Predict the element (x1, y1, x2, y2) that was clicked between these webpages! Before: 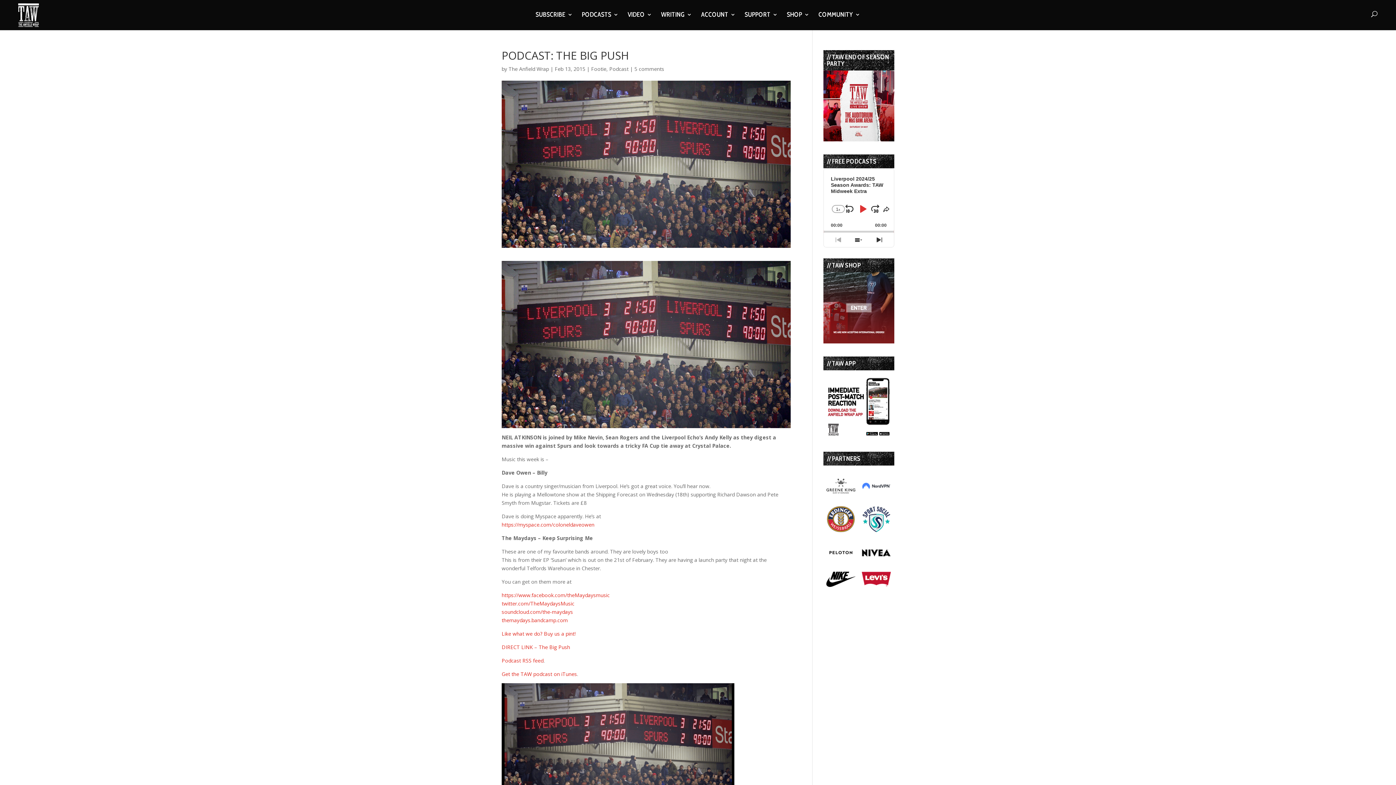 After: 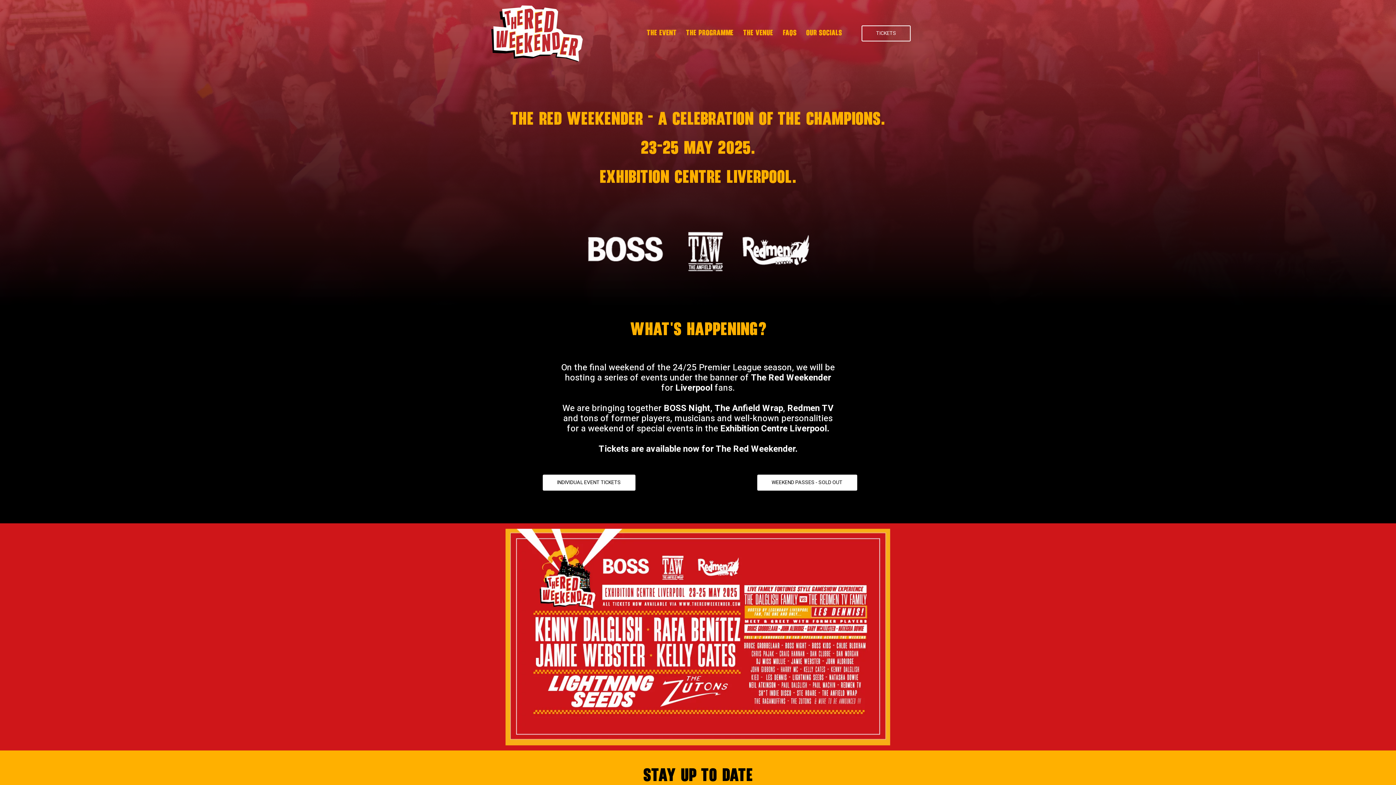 Action: bbox: (823, 136, 894, 143)